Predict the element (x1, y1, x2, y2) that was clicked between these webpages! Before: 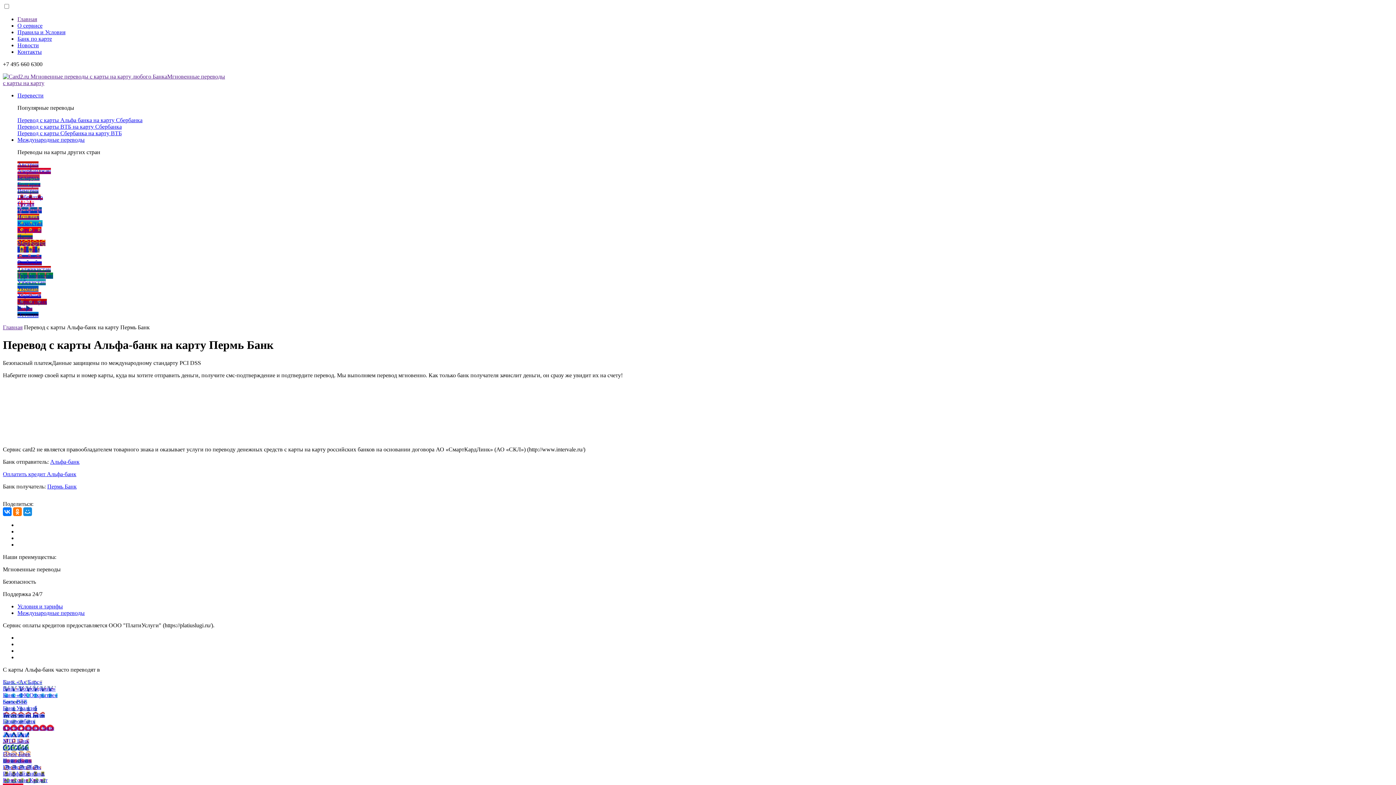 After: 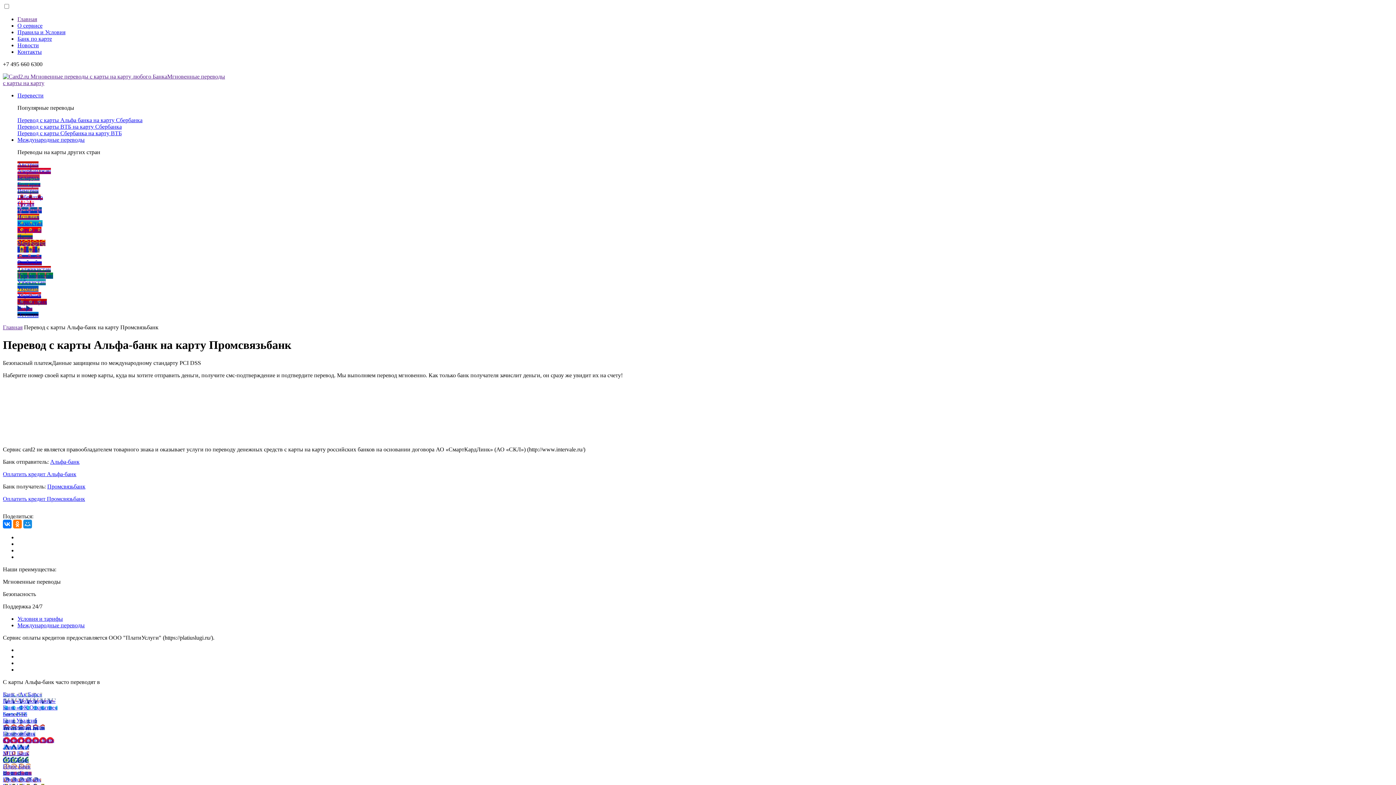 Action: bbox: (2, 764, 41, 770) label: Промсвязьбанк